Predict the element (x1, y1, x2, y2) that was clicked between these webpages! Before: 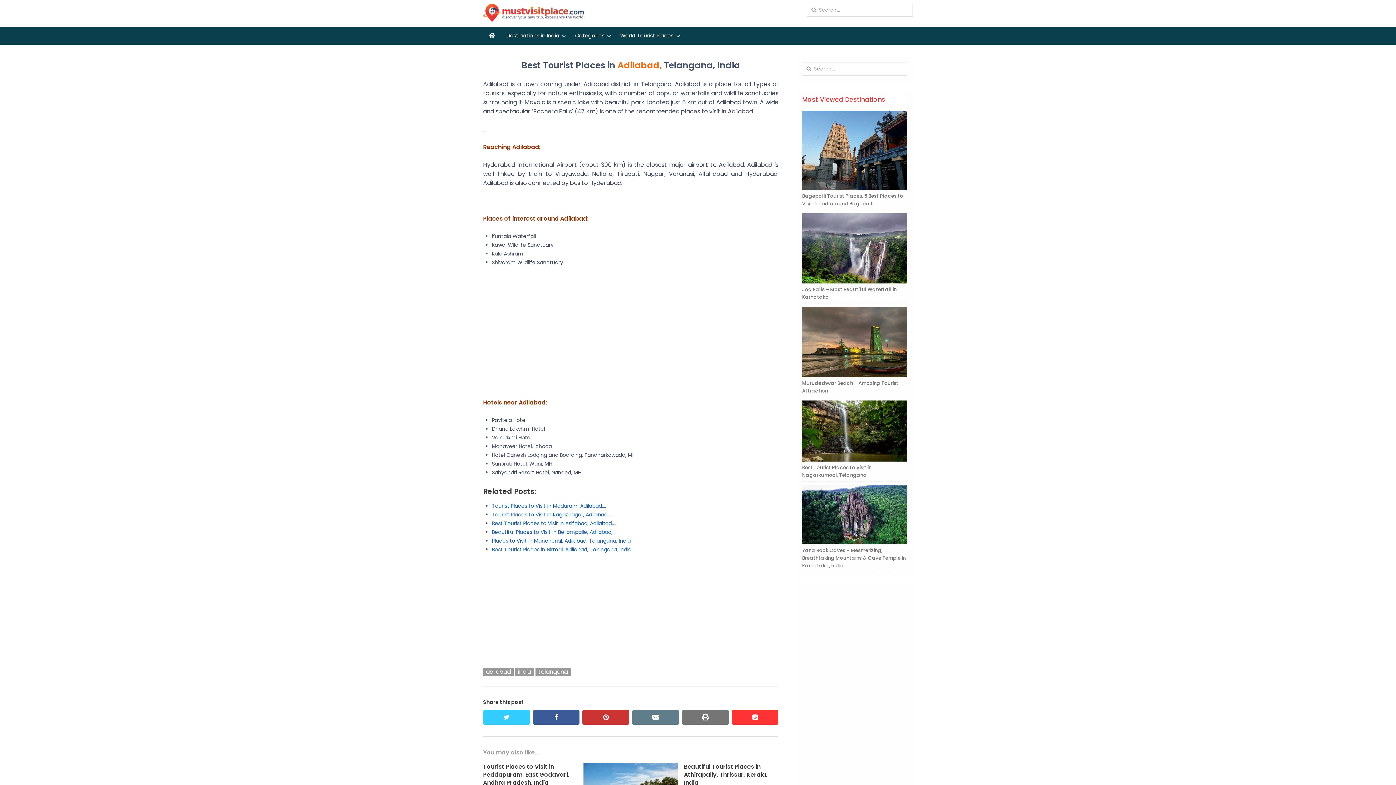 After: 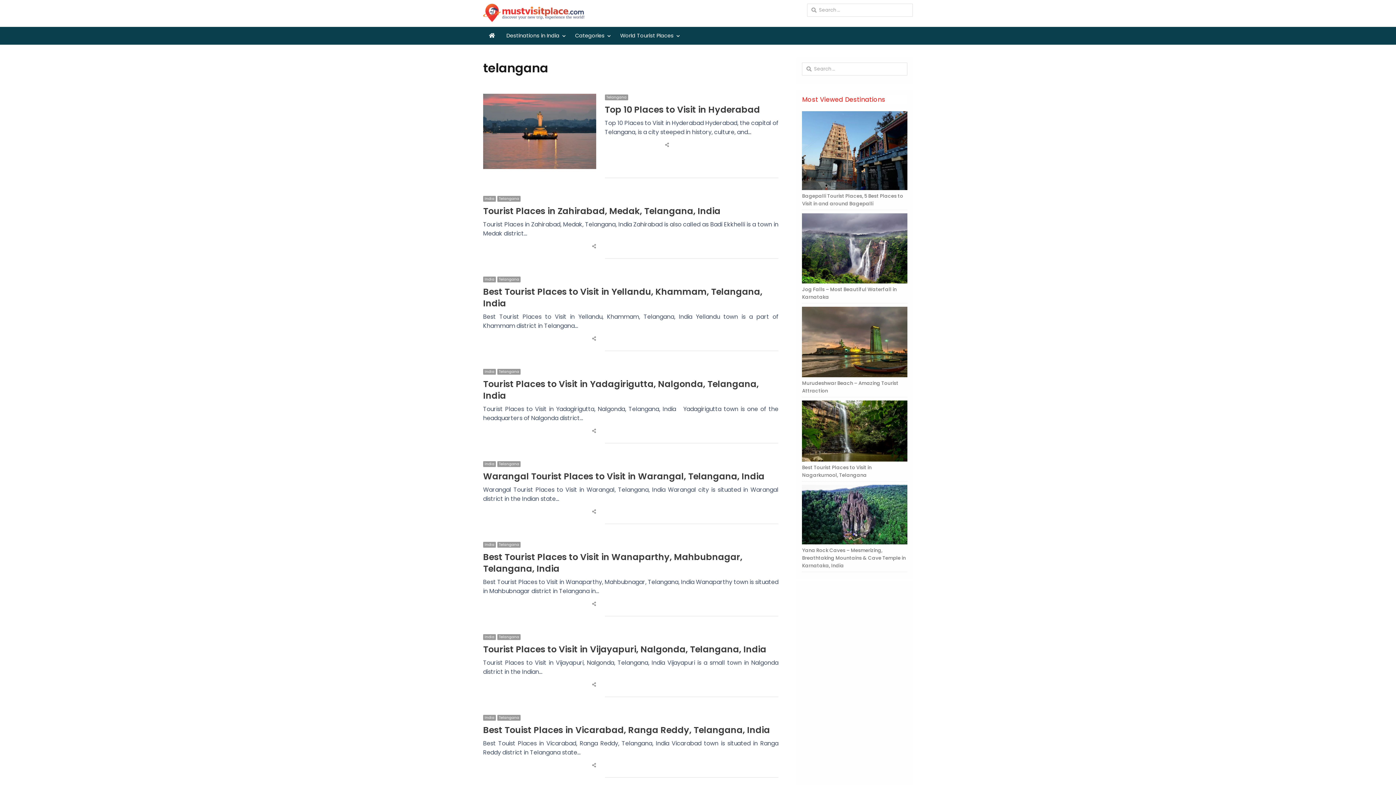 Action: bbox: (535, 668, 570, 676) label: telangana